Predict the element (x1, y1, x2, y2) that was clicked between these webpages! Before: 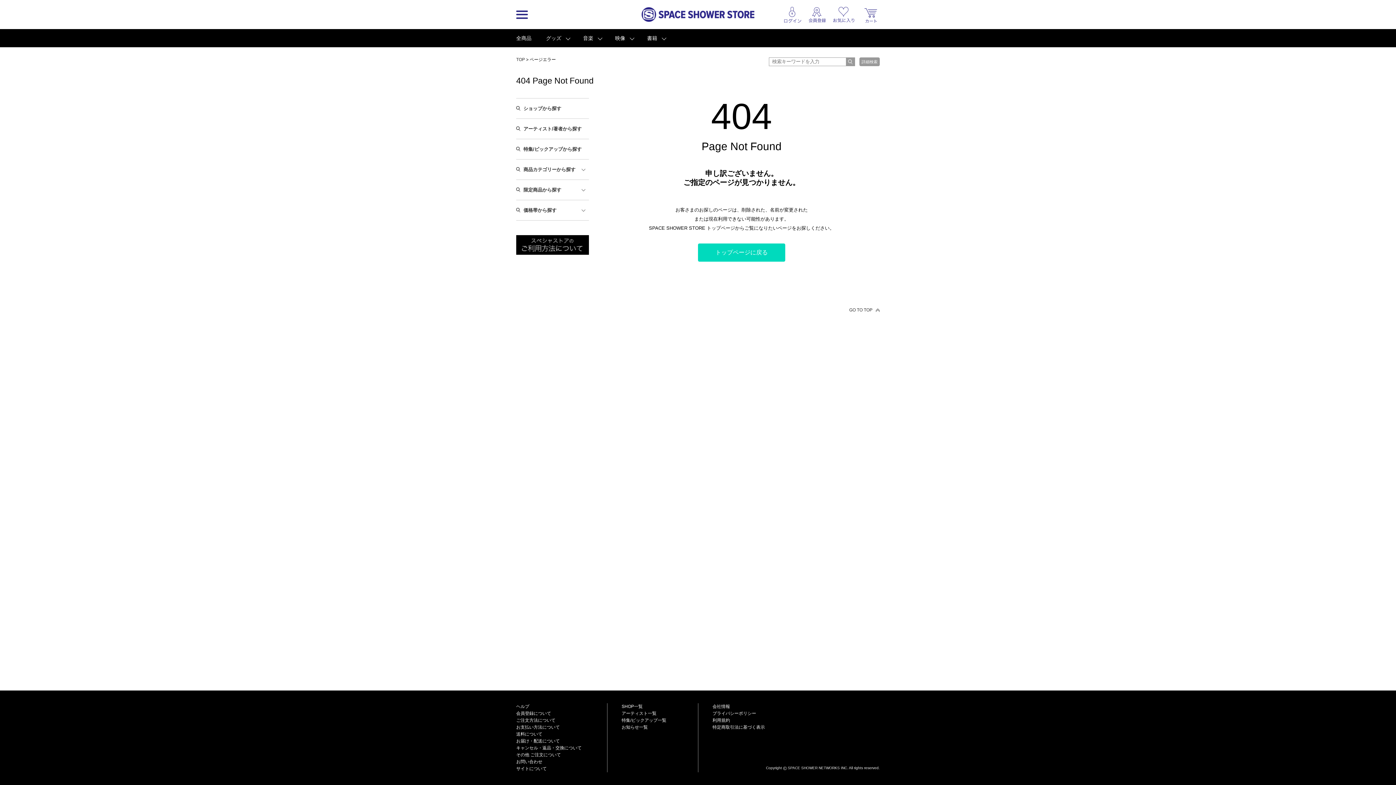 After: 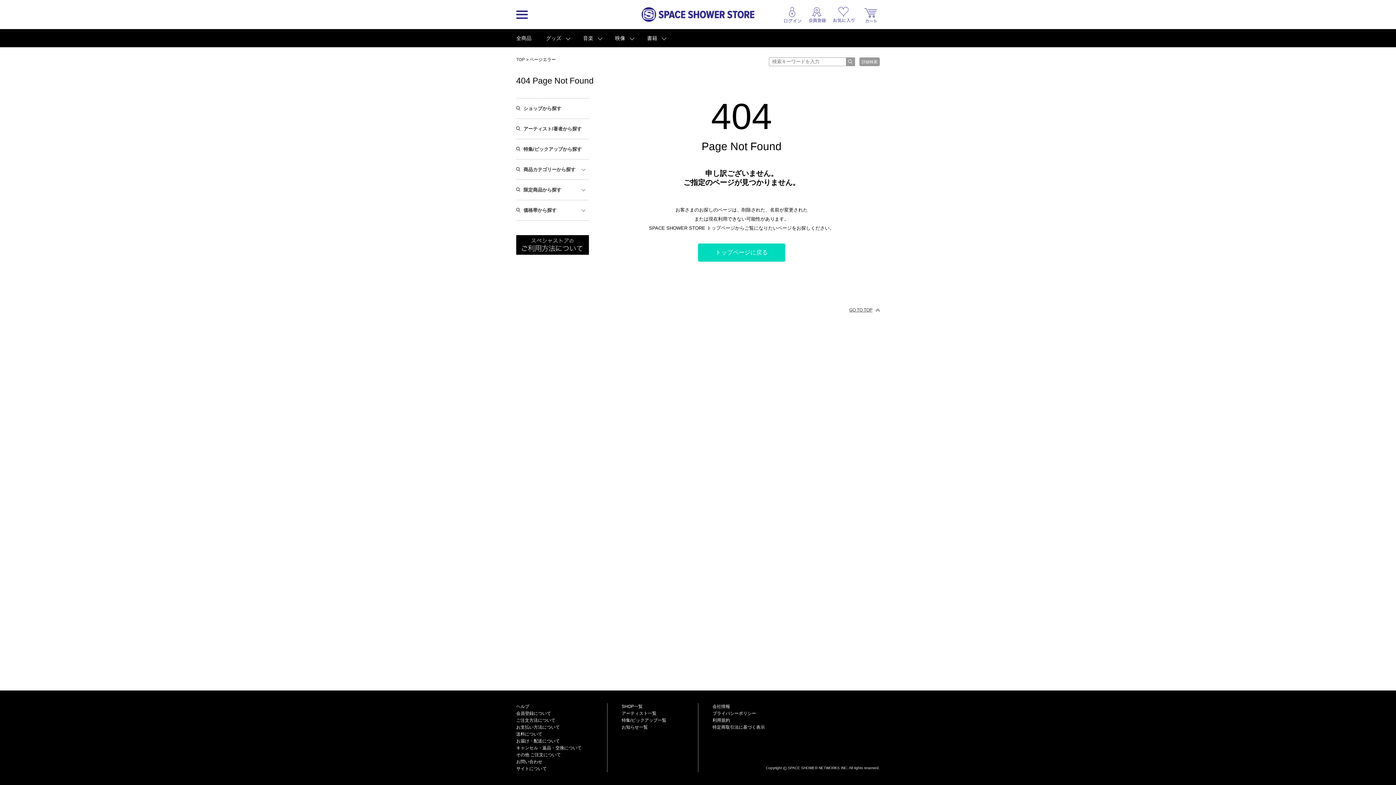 Action: label: GO TO TOP bbox: (849, 307, 880, 312)